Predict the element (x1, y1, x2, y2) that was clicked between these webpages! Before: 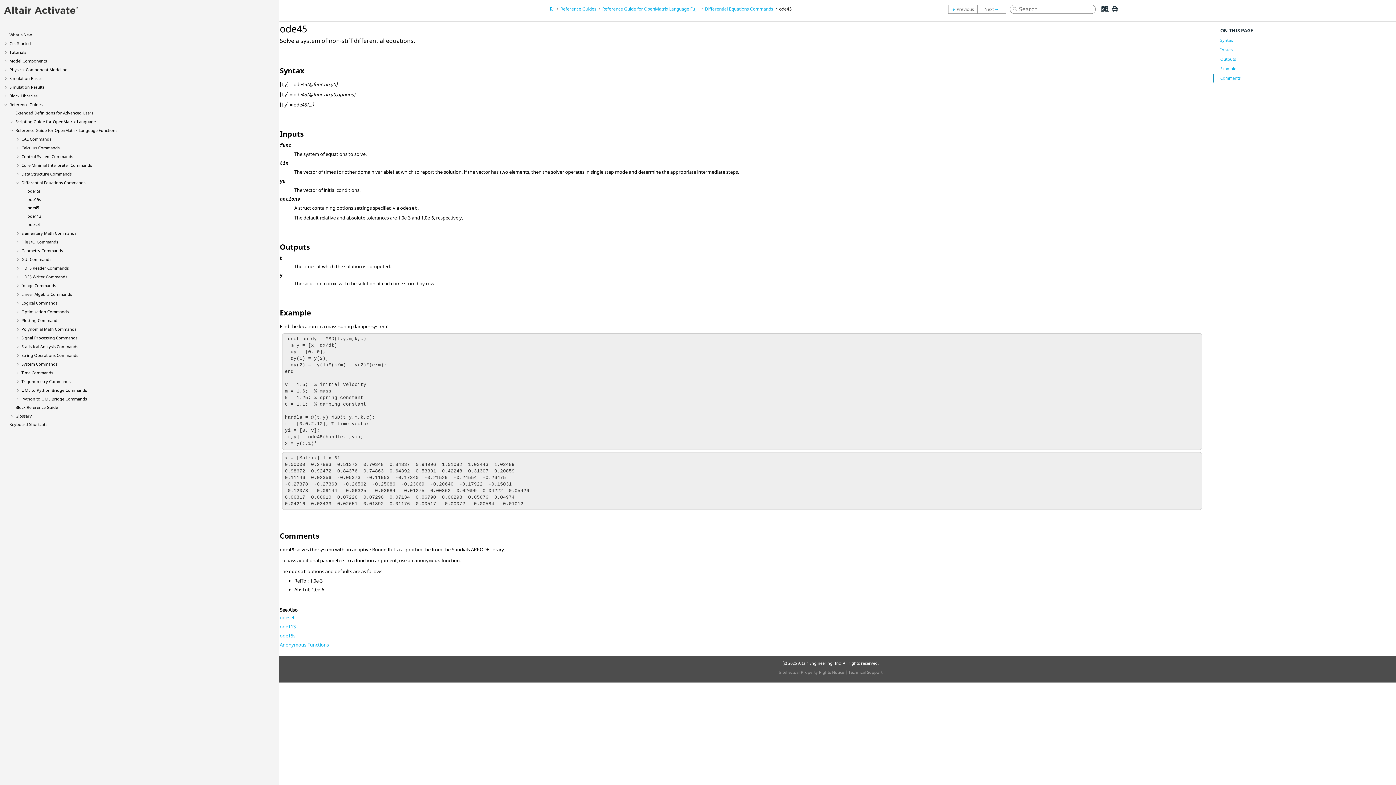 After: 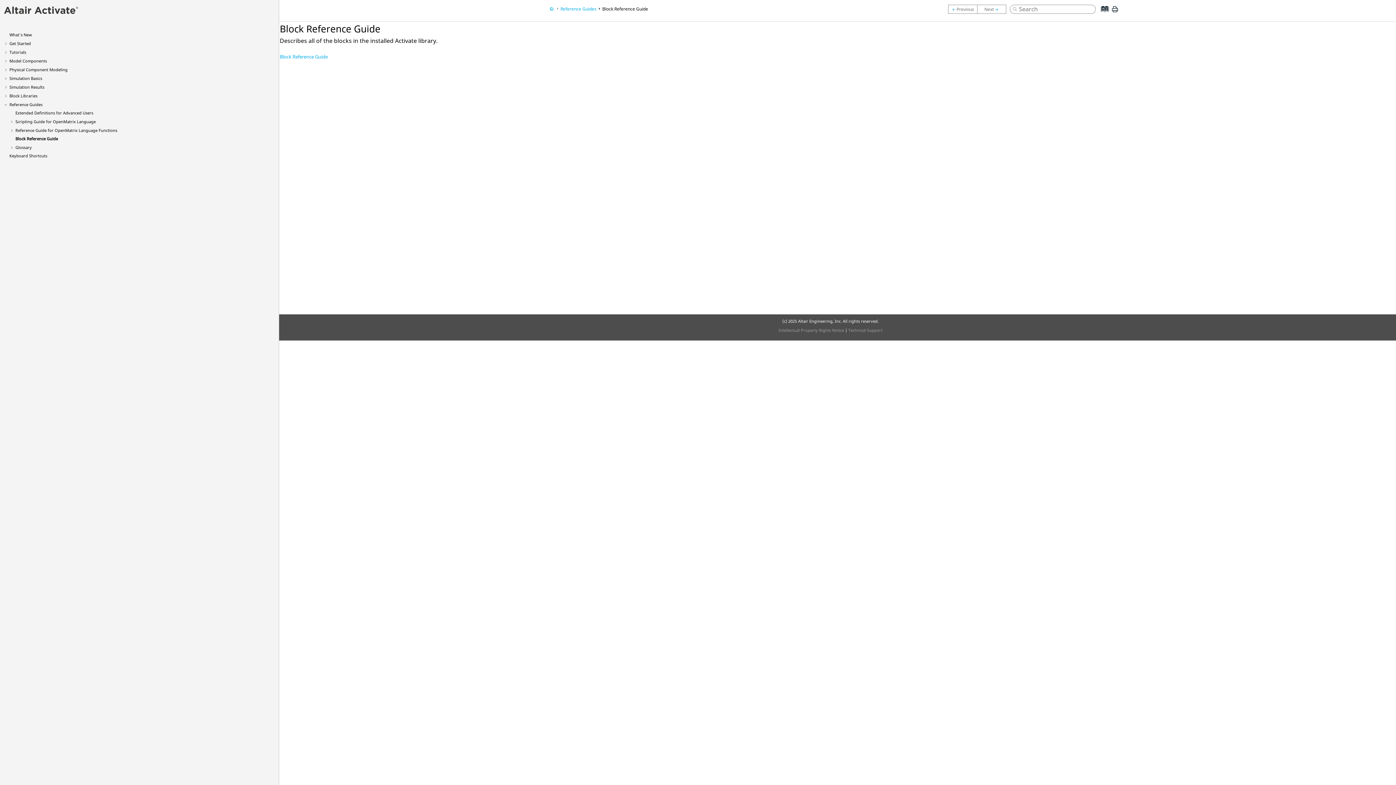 Action: bbox: (15, 404, 58, 410) label: Block Reference Guide